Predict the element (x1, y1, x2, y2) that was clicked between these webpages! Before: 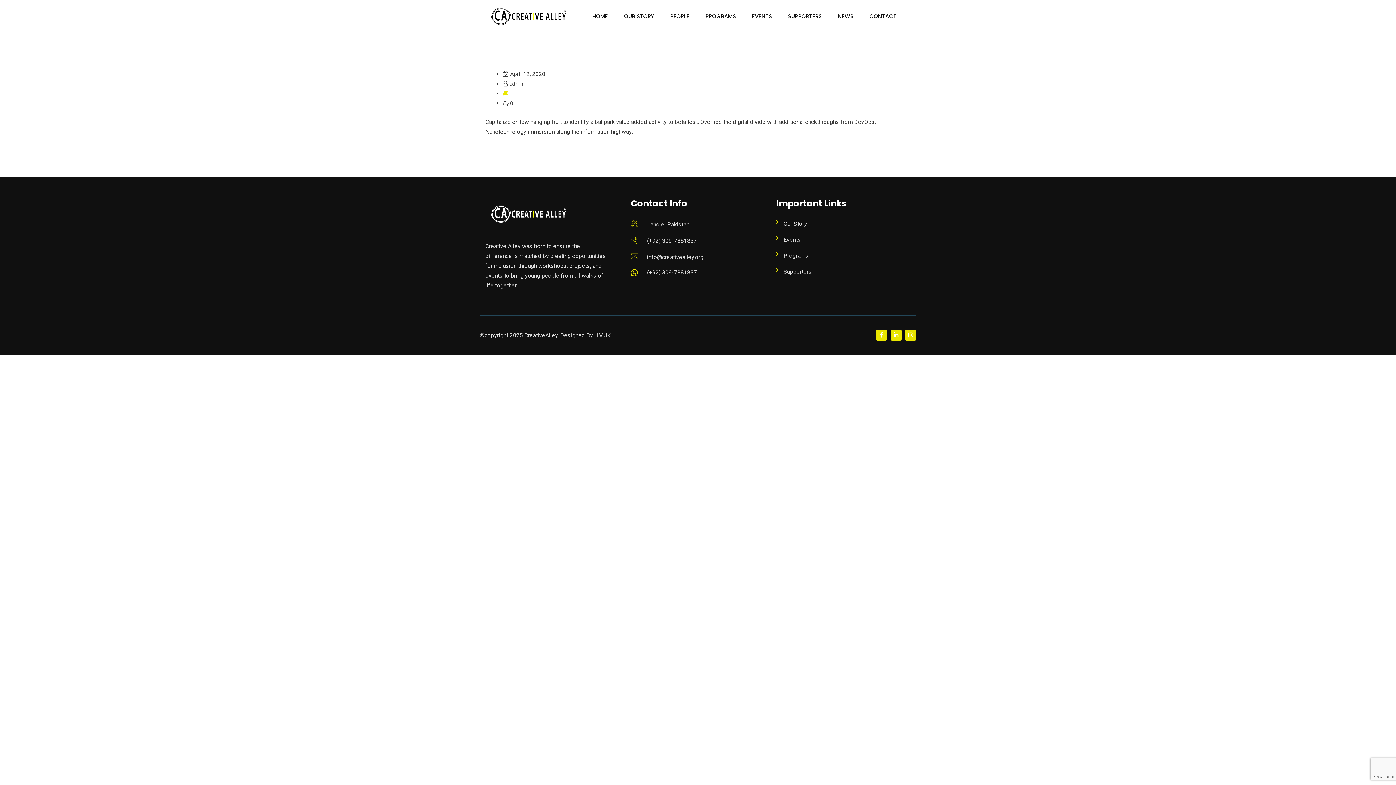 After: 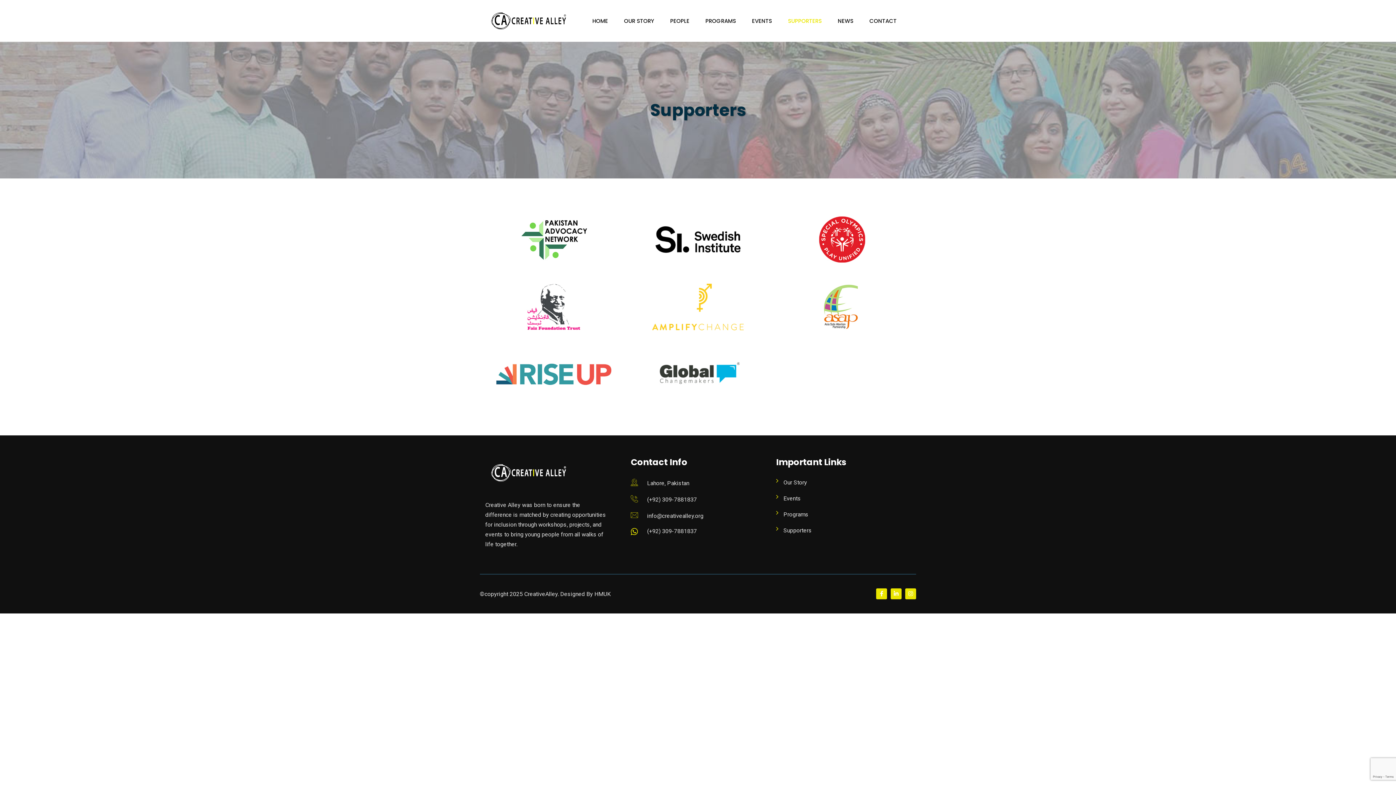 Action: bbox: (781, 11, 828, 20) label: SUPPORTERS